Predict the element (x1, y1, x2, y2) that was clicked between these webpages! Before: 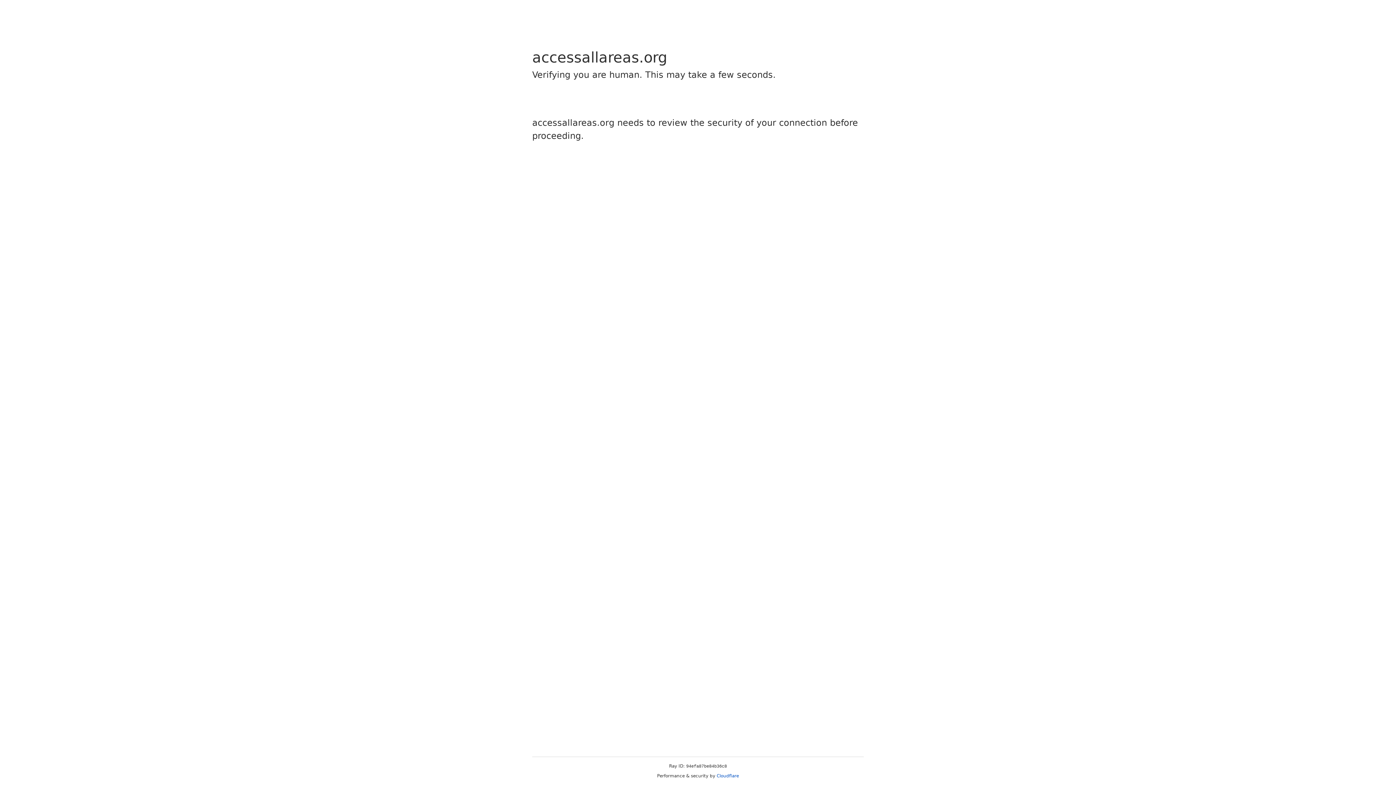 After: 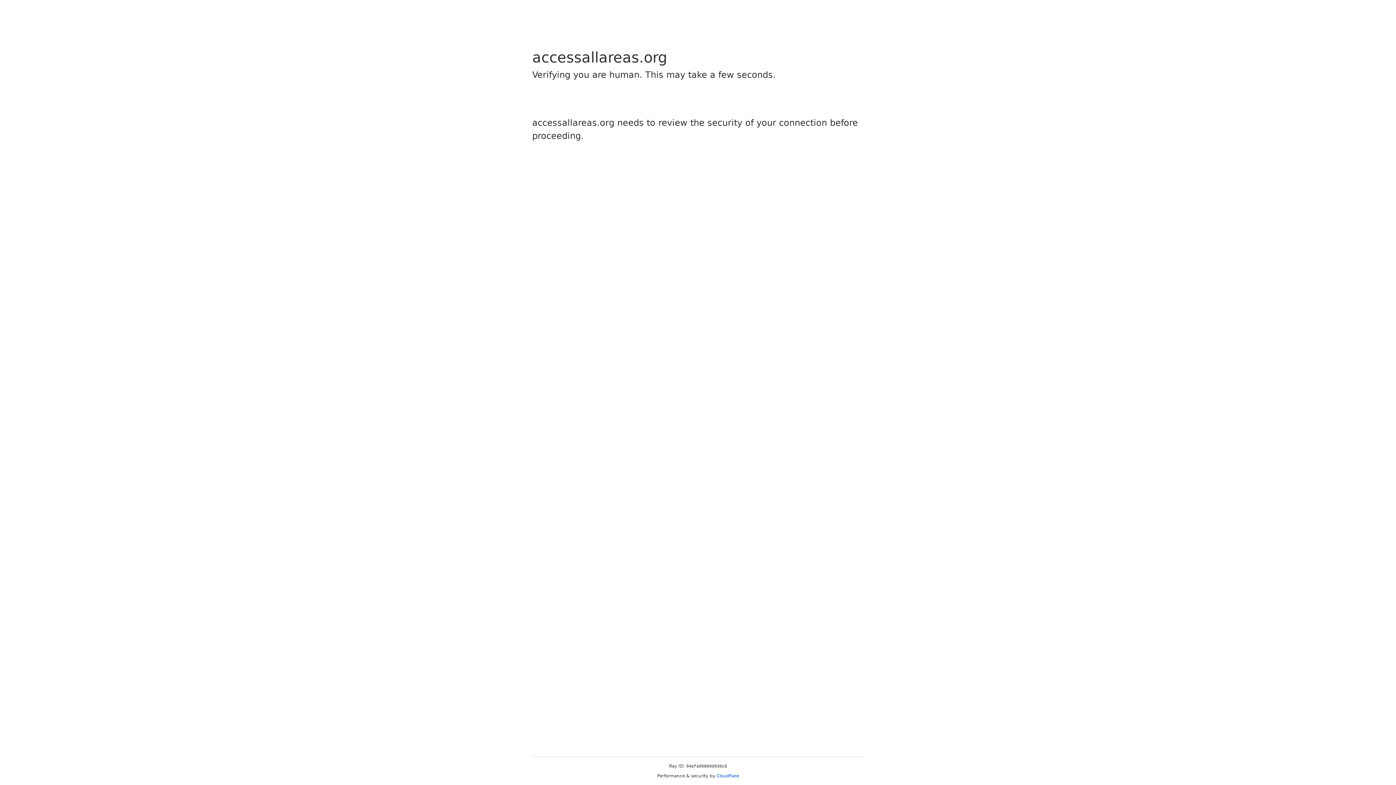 Action: label: Cloudflare bbox: (716, 773, 739, 778)